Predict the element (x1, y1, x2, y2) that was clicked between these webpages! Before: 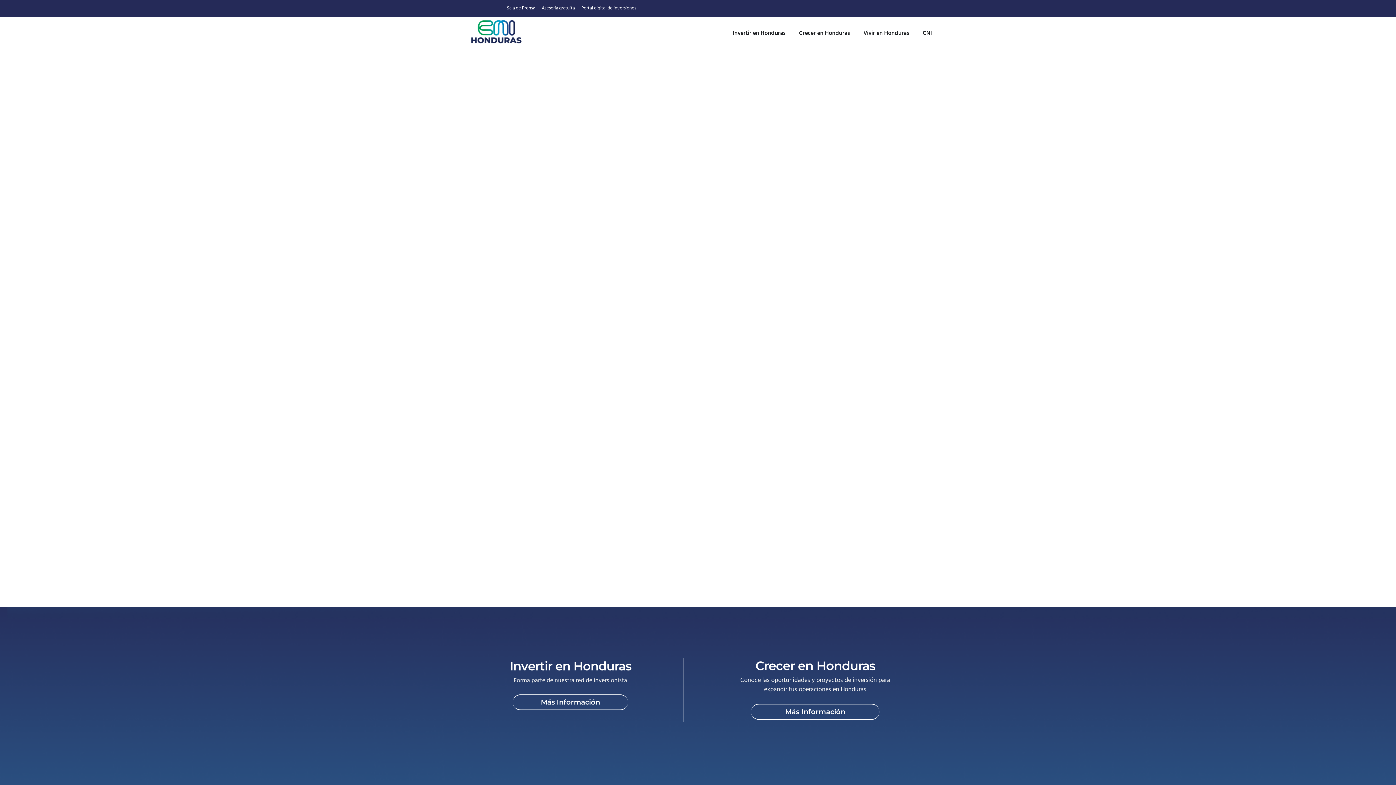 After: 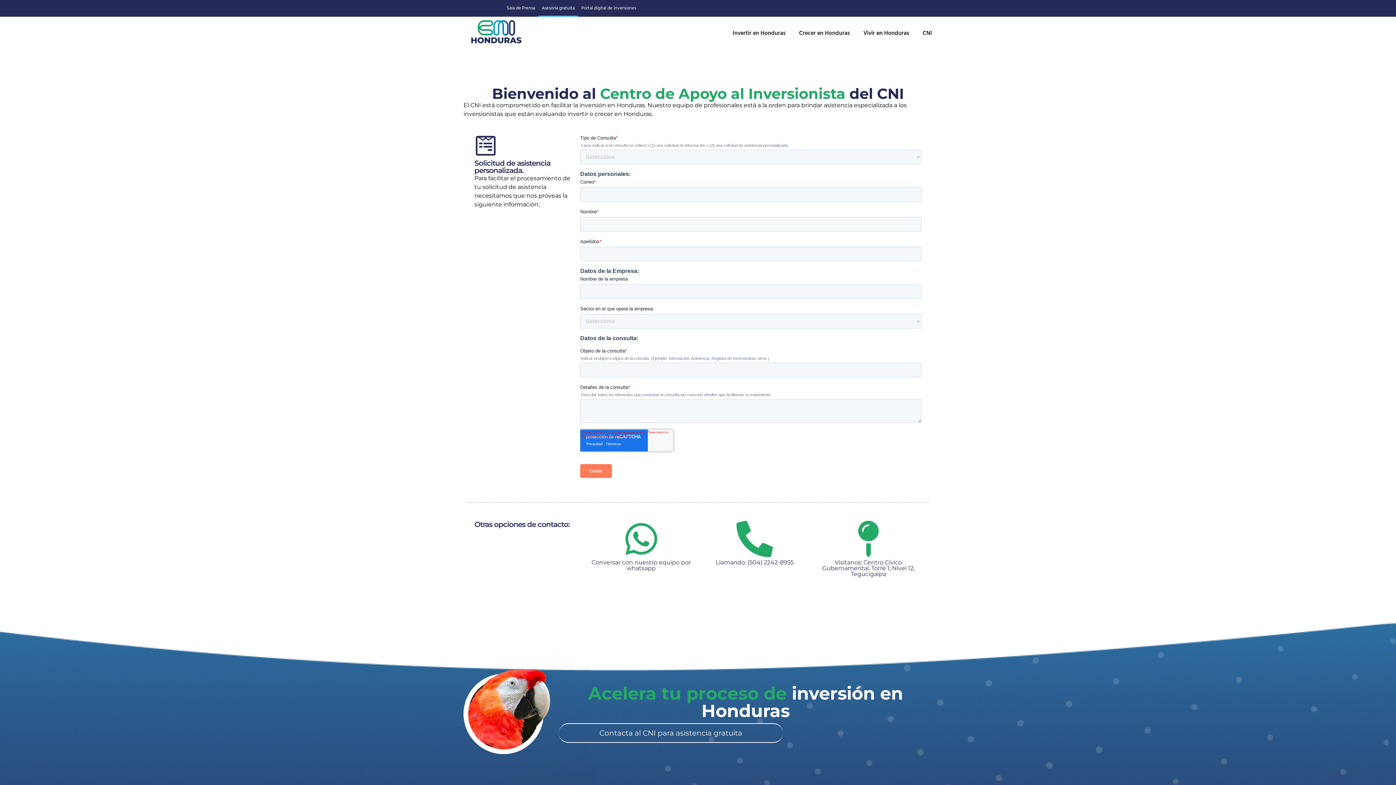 Action: bbox: (540, 698, 600, 707) label: Más Información